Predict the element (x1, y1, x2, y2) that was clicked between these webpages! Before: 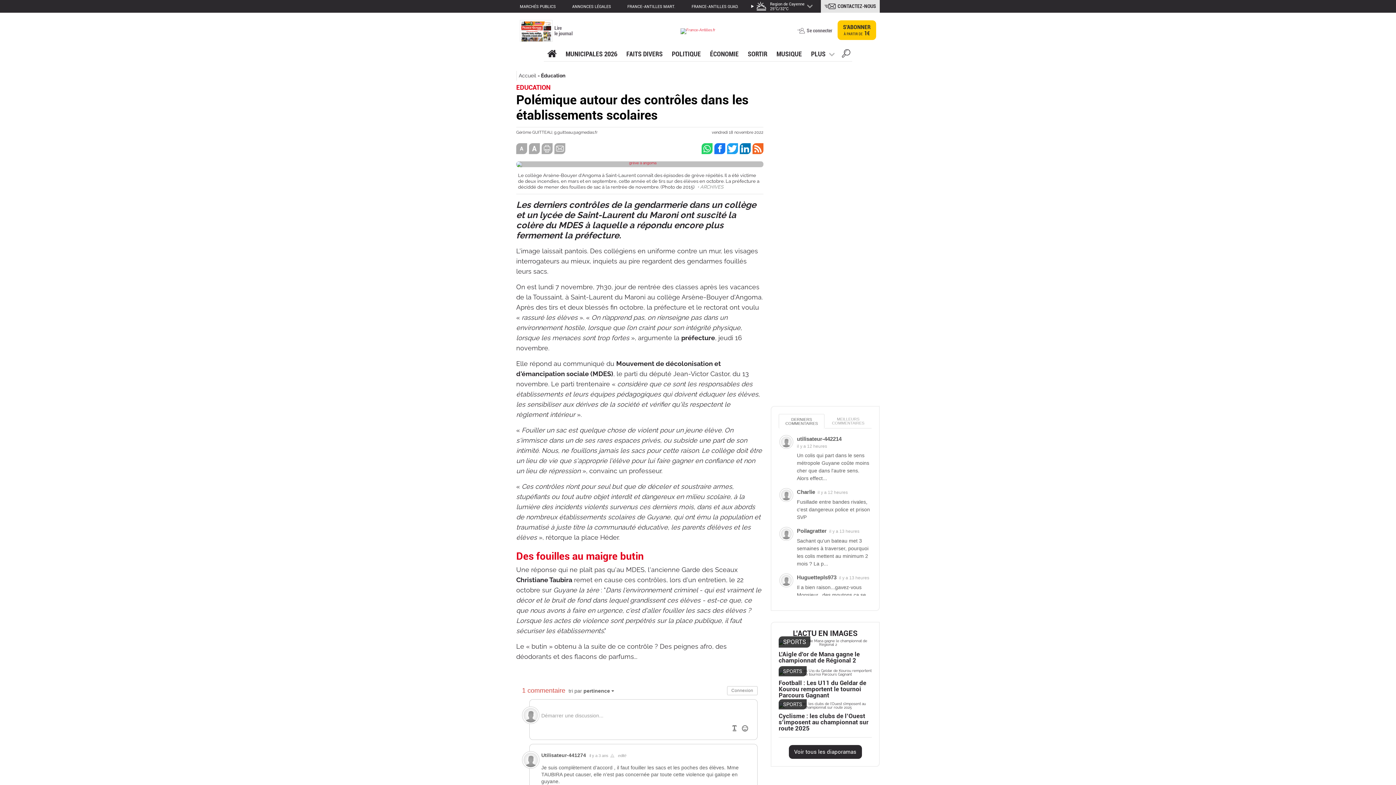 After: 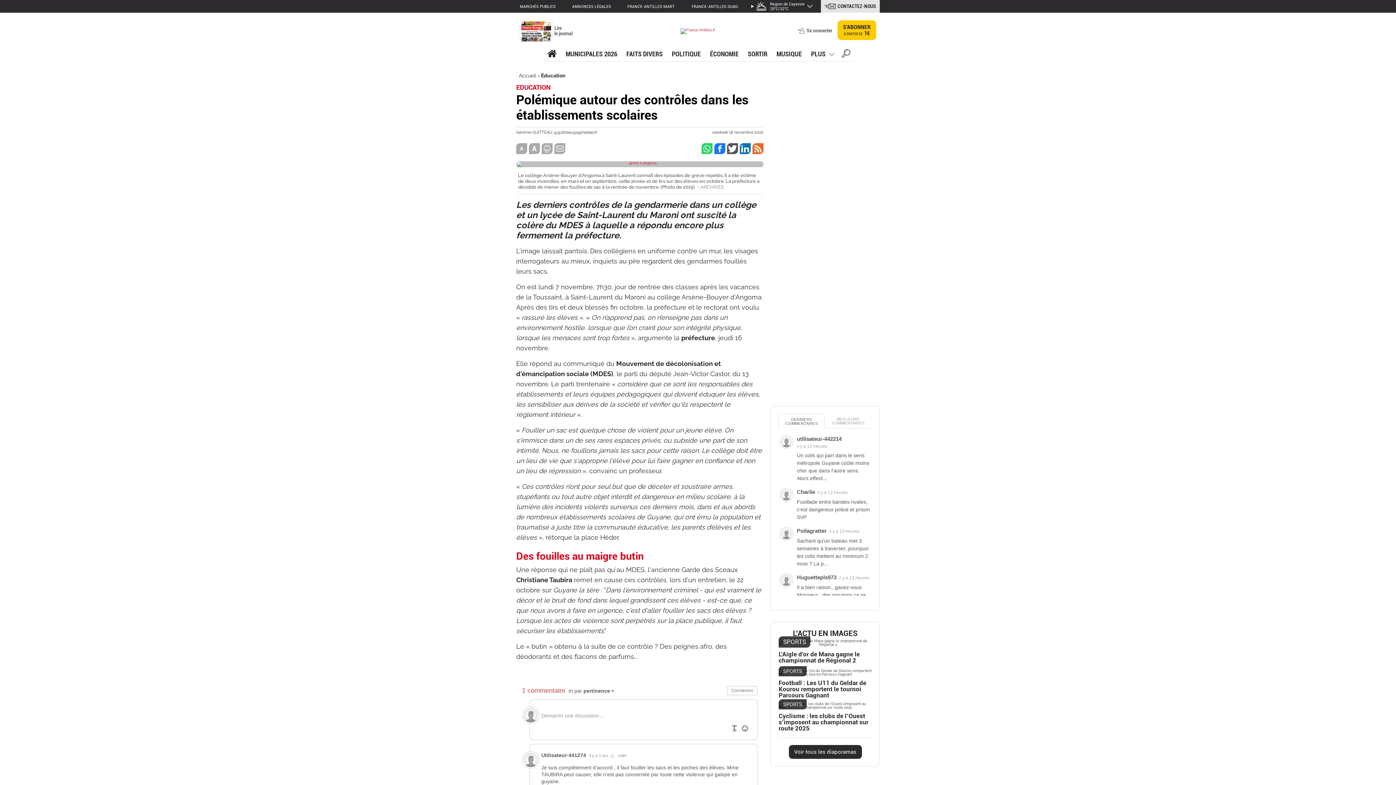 Action: bbox: (727, 143, 738, 154) label: Partager cet article sur Twitter